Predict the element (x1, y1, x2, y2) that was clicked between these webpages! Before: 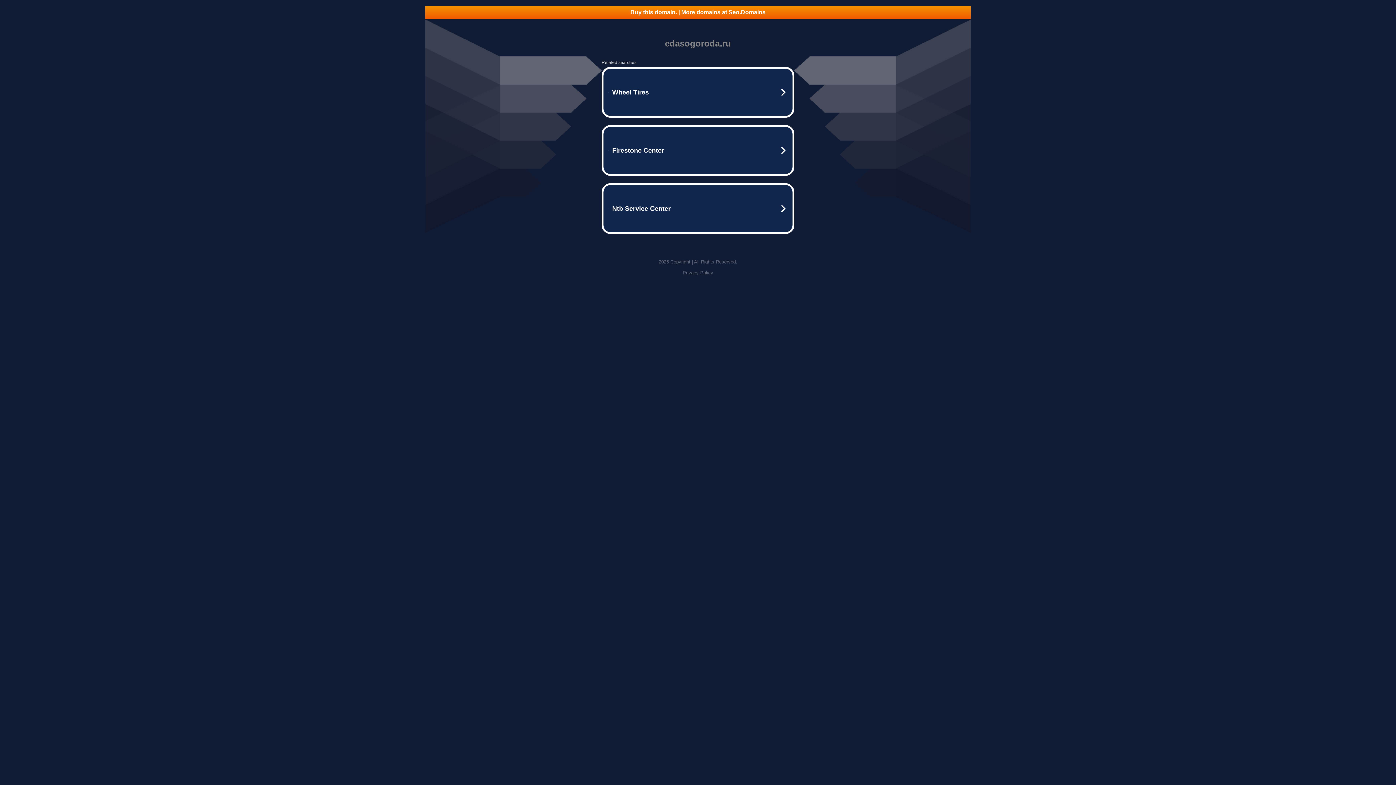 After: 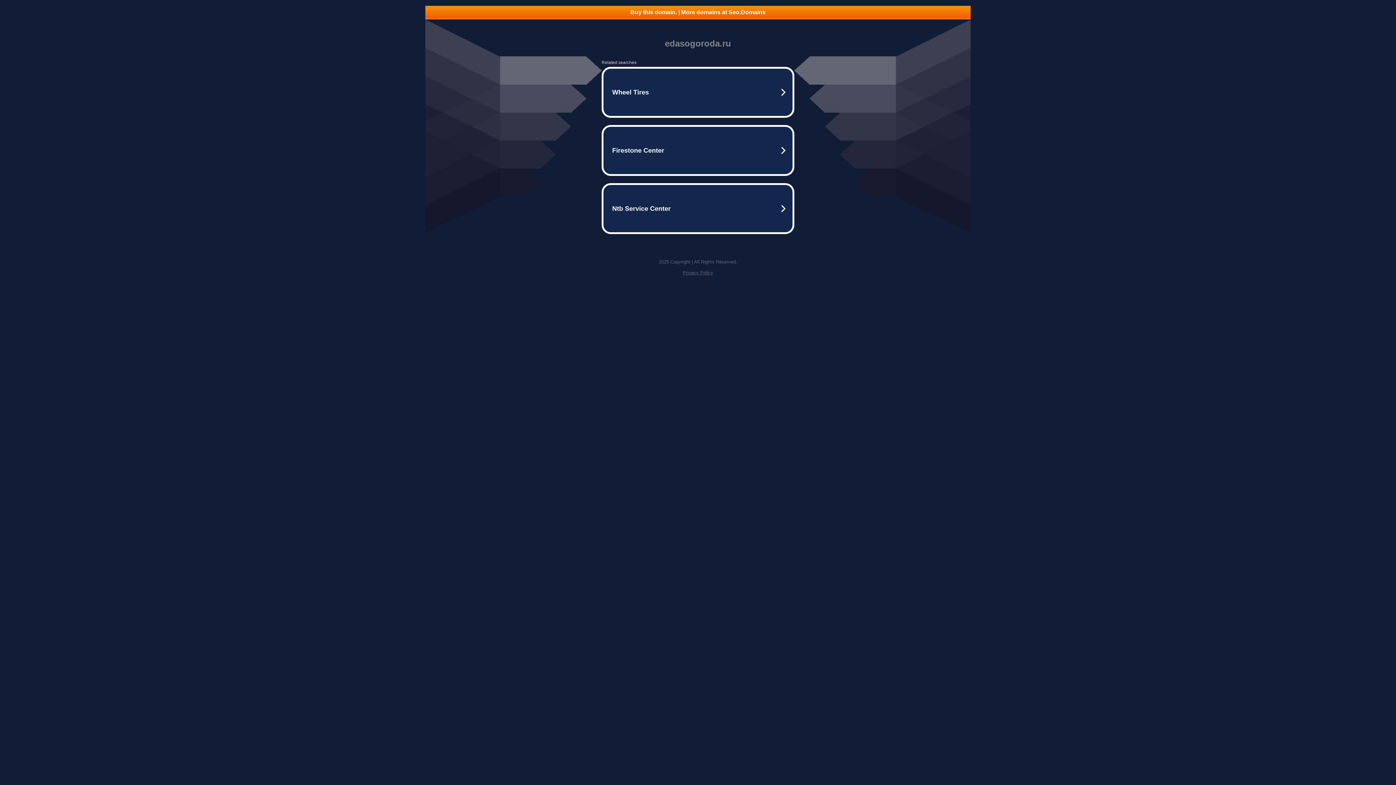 Action: label: Privacy Policy bbox: (682, 270, 713, 275)